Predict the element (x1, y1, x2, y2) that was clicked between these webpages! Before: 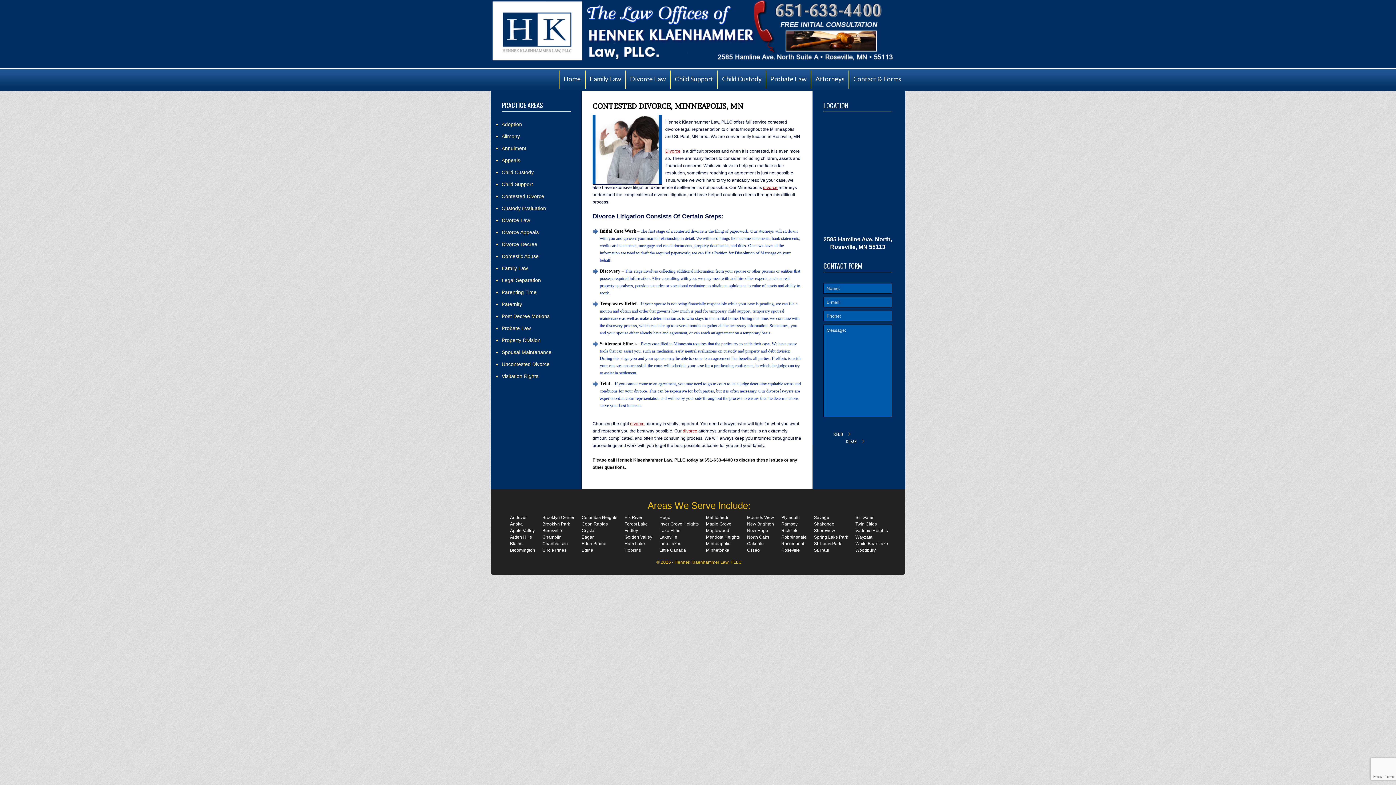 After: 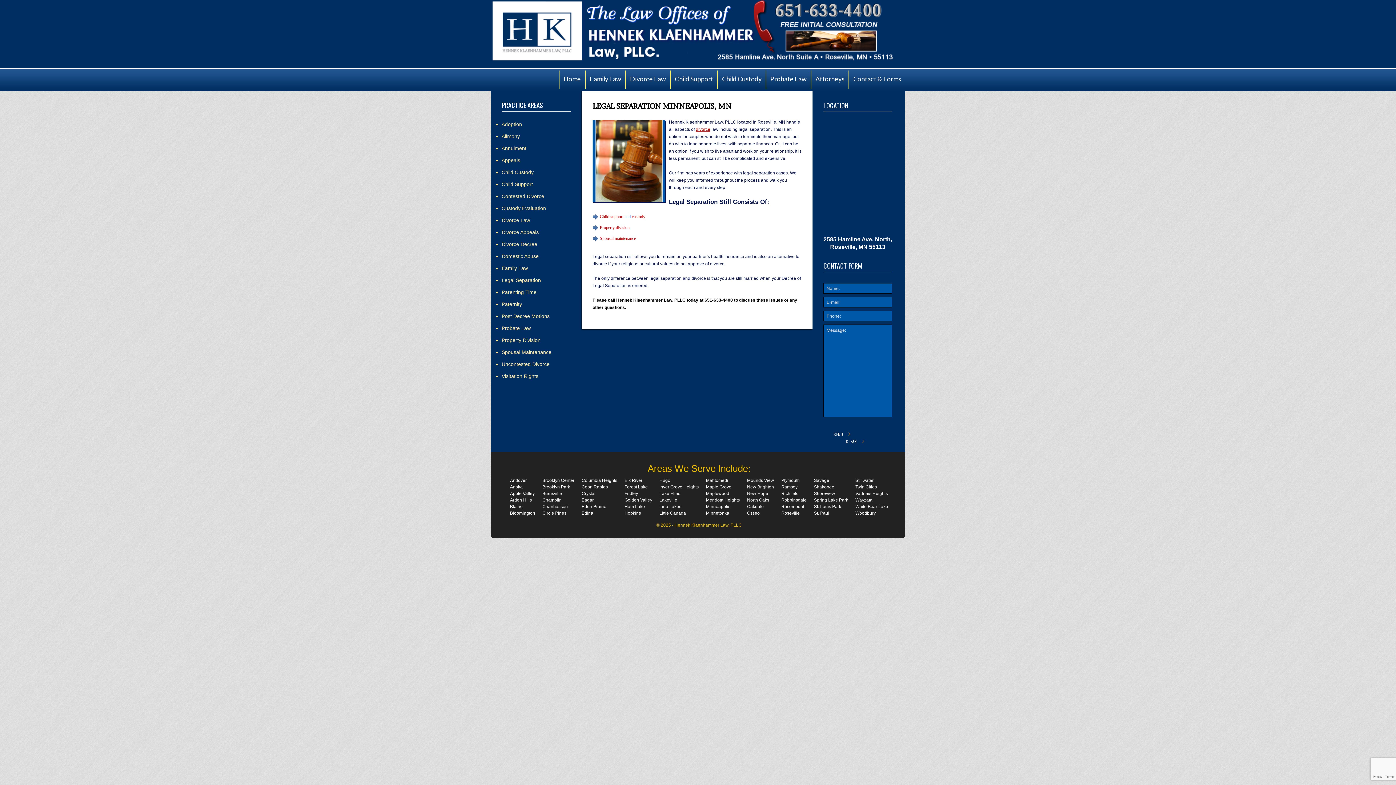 Action: bbox: (501, 277, 541, 283) label: Legal Separation